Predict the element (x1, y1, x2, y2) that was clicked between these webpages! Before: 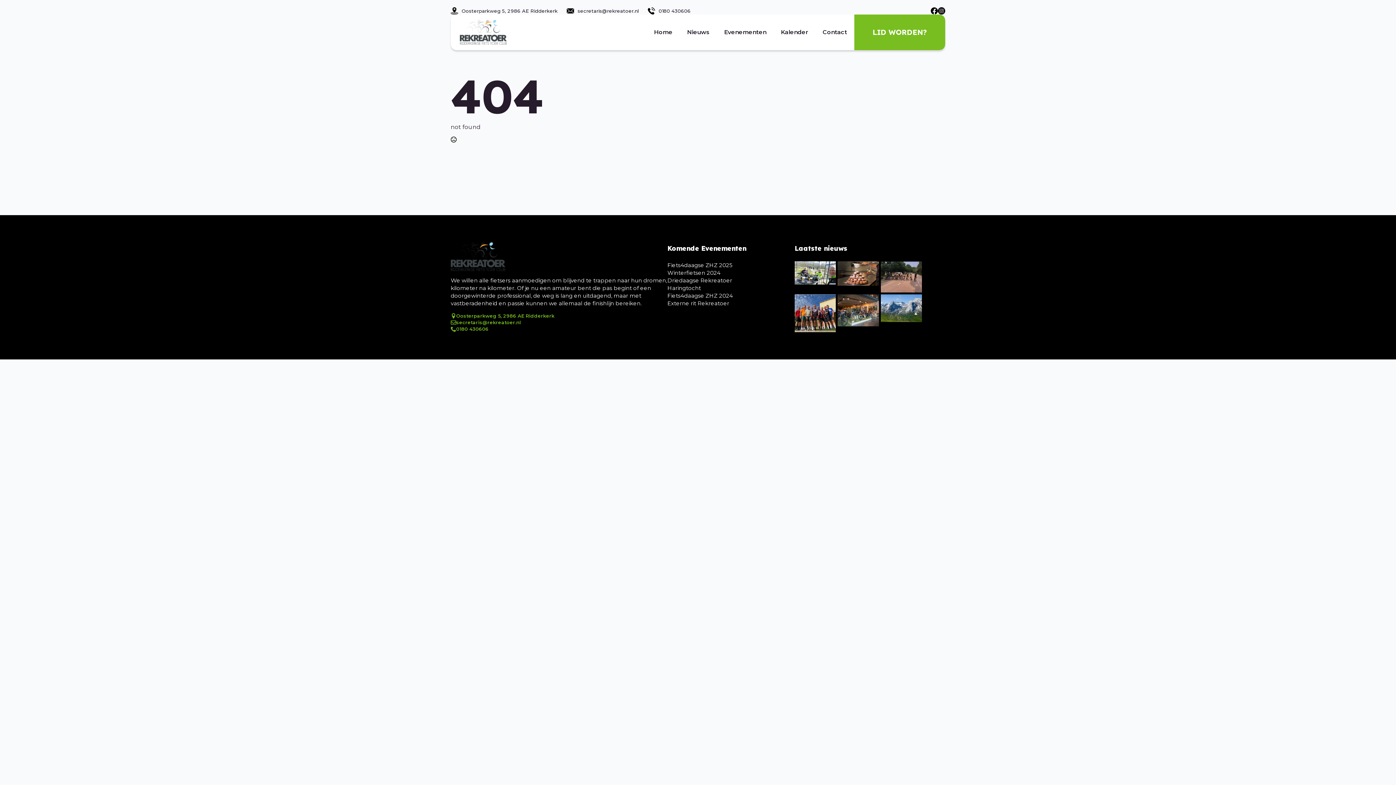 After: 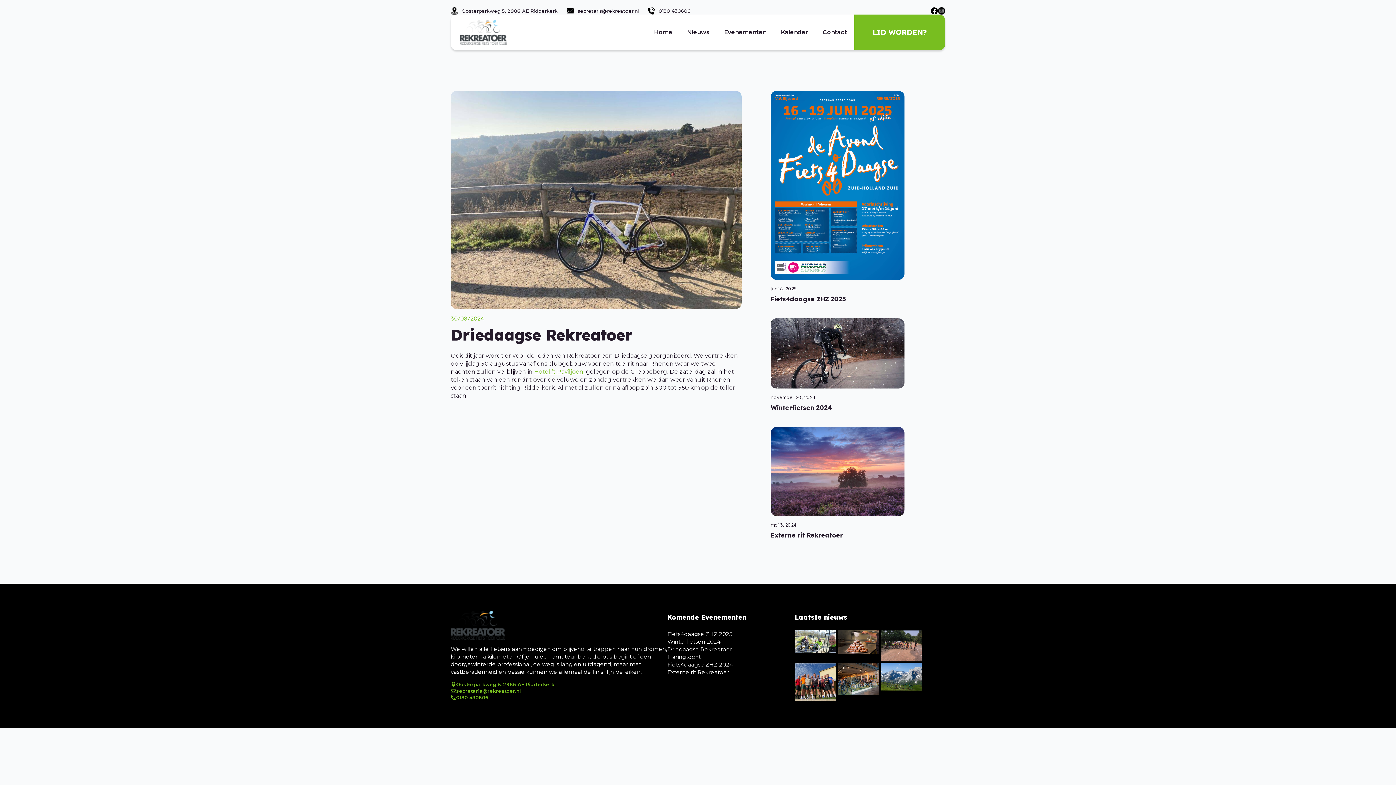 Action: label: Driedaagse Rekreatoer bbox: (667, 276, 732, 284)